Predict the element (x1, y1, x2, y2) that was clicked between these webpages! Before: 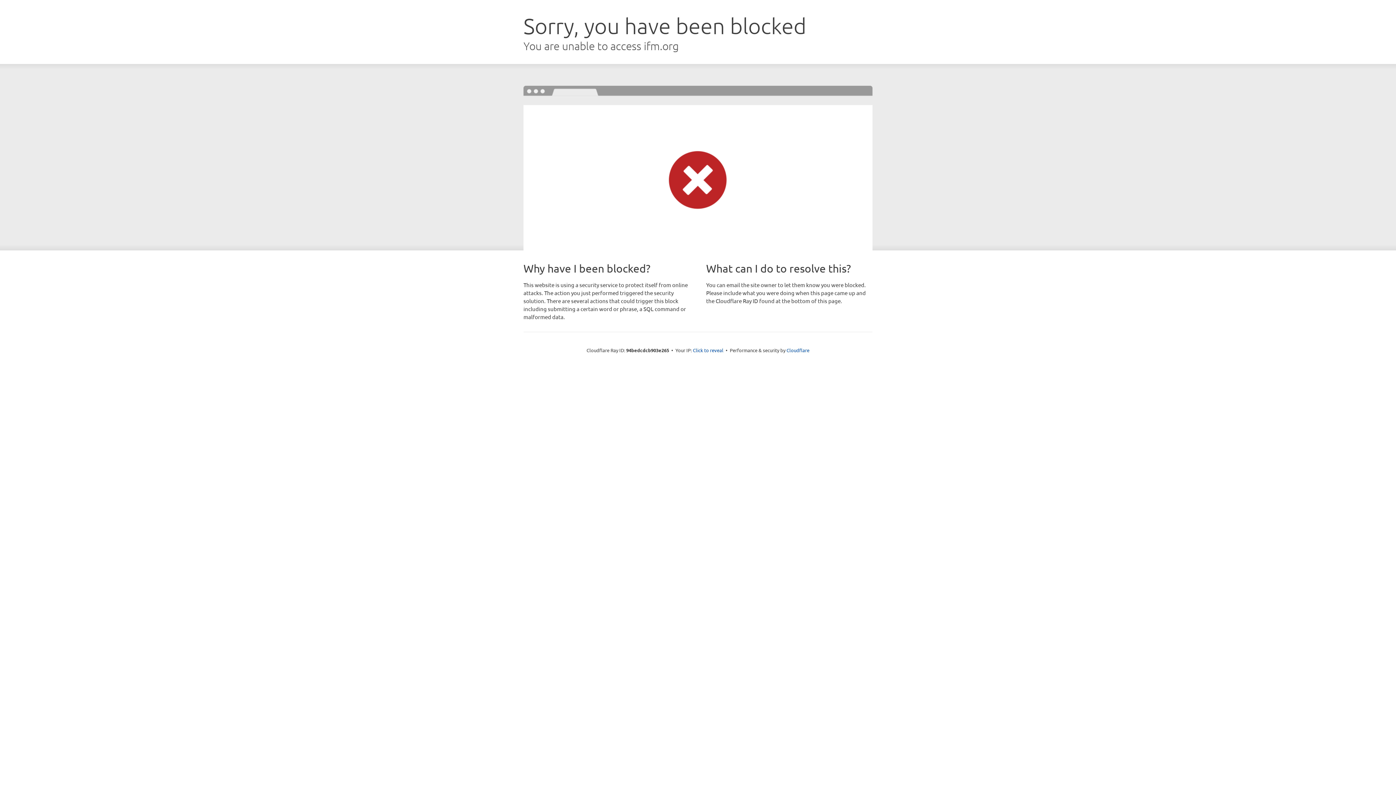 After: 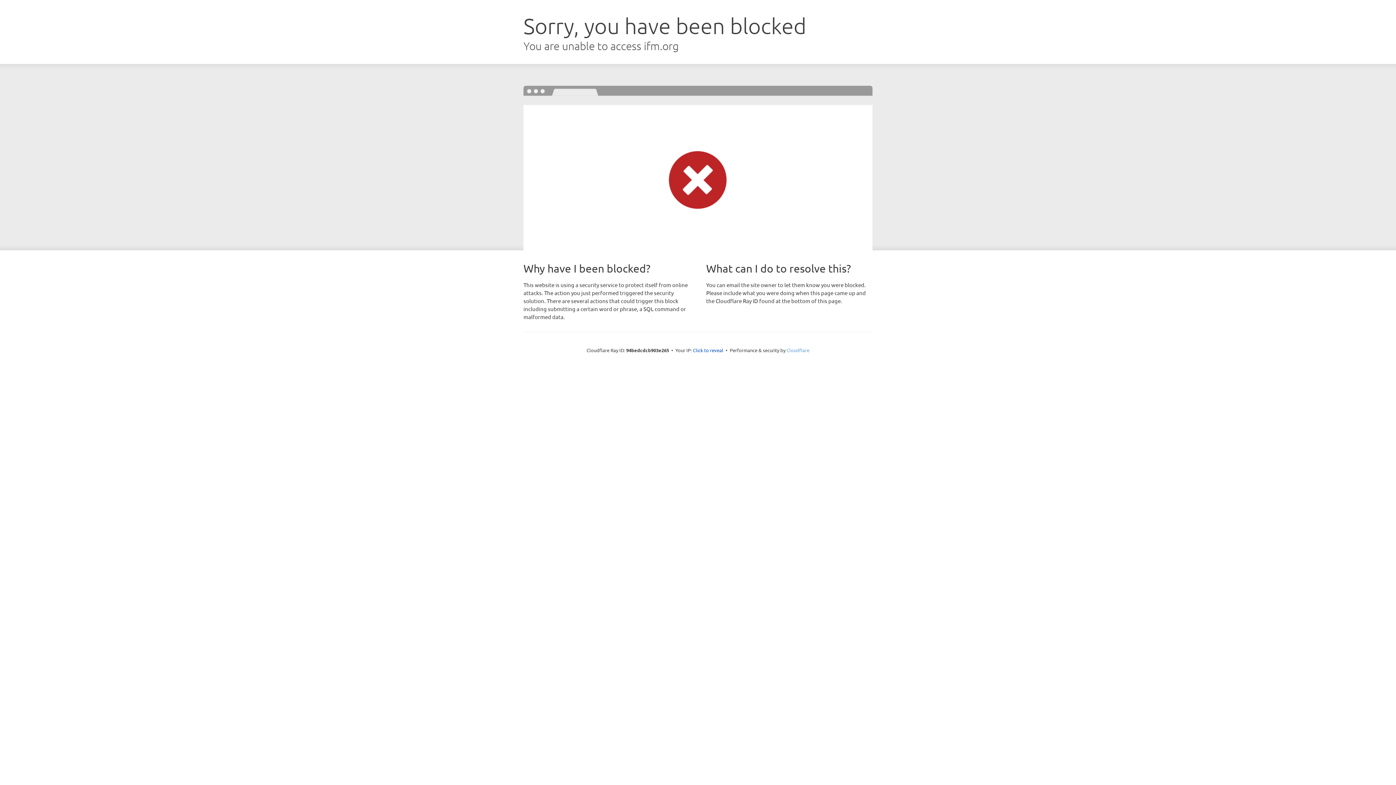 Action: bbox: (786, 347, 809, 353) label: Cloudflare